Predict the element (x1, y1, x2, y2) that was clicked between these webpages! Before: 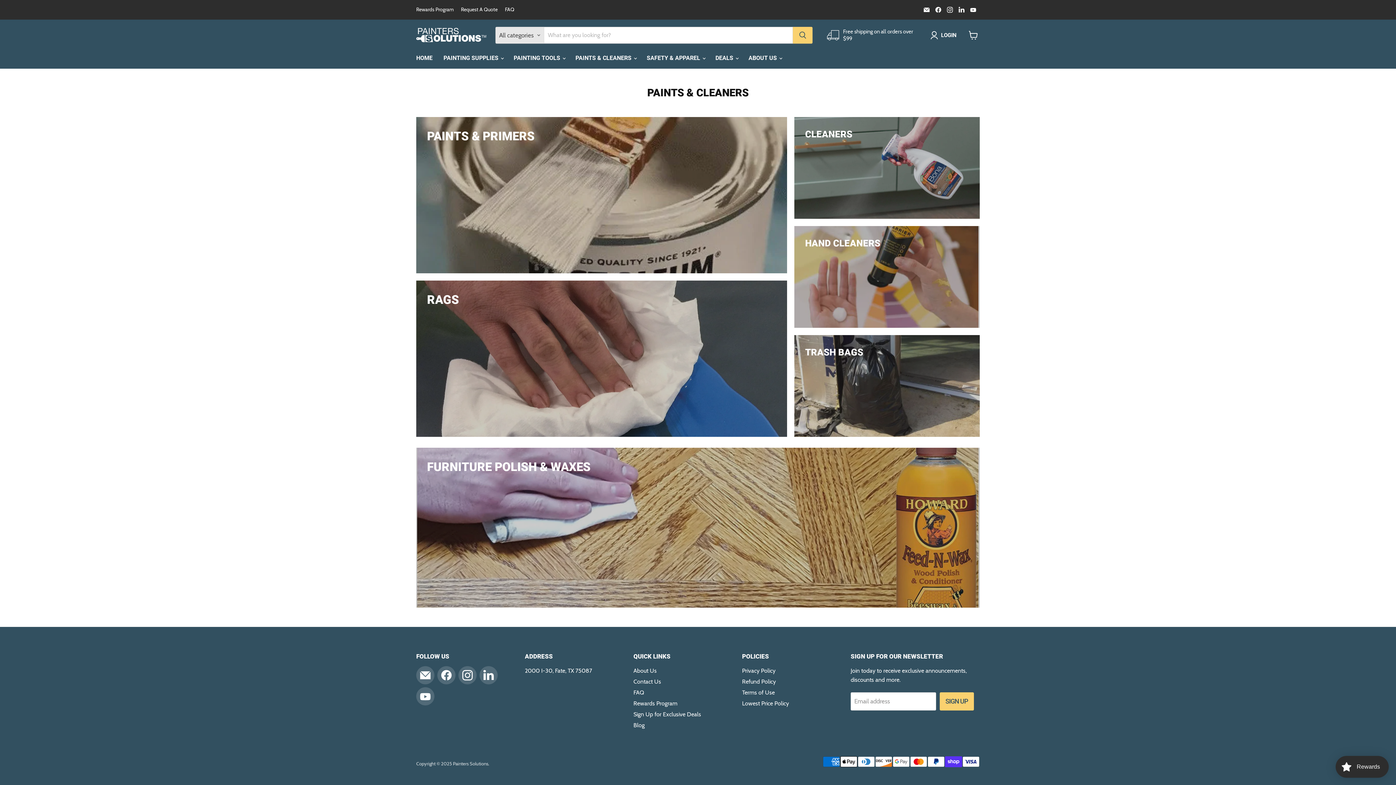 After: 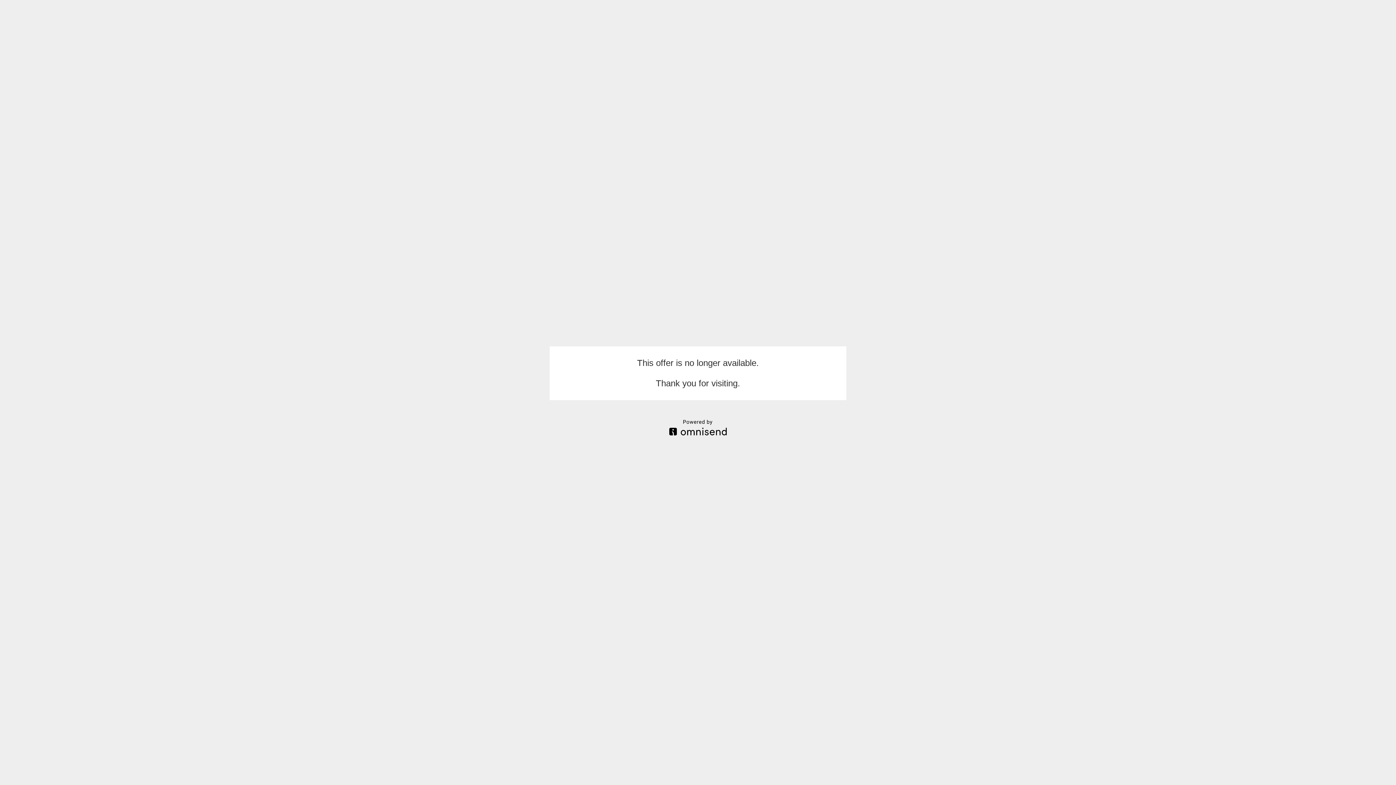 Action: label: Sign Up for Exclusive Deals bbox: (633, 711, 701, 718)